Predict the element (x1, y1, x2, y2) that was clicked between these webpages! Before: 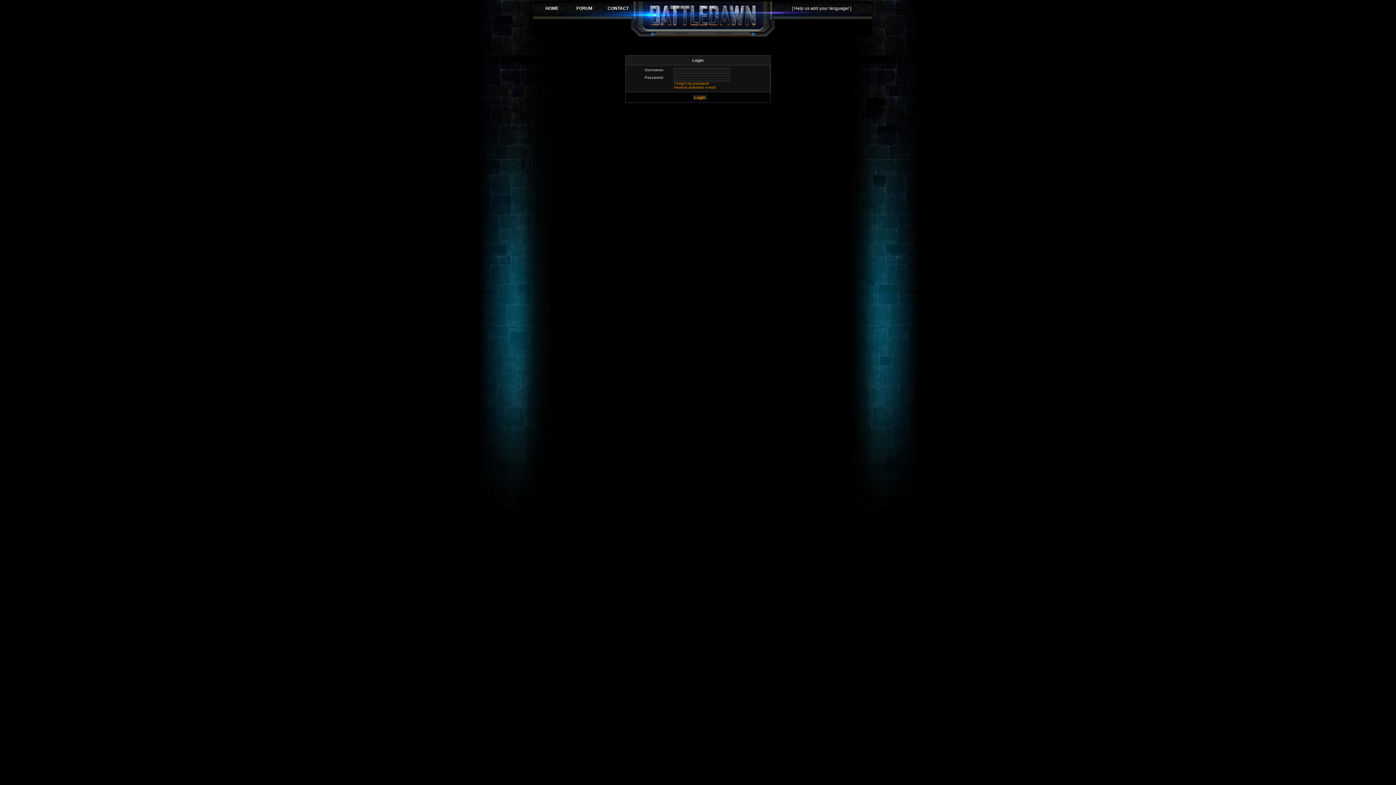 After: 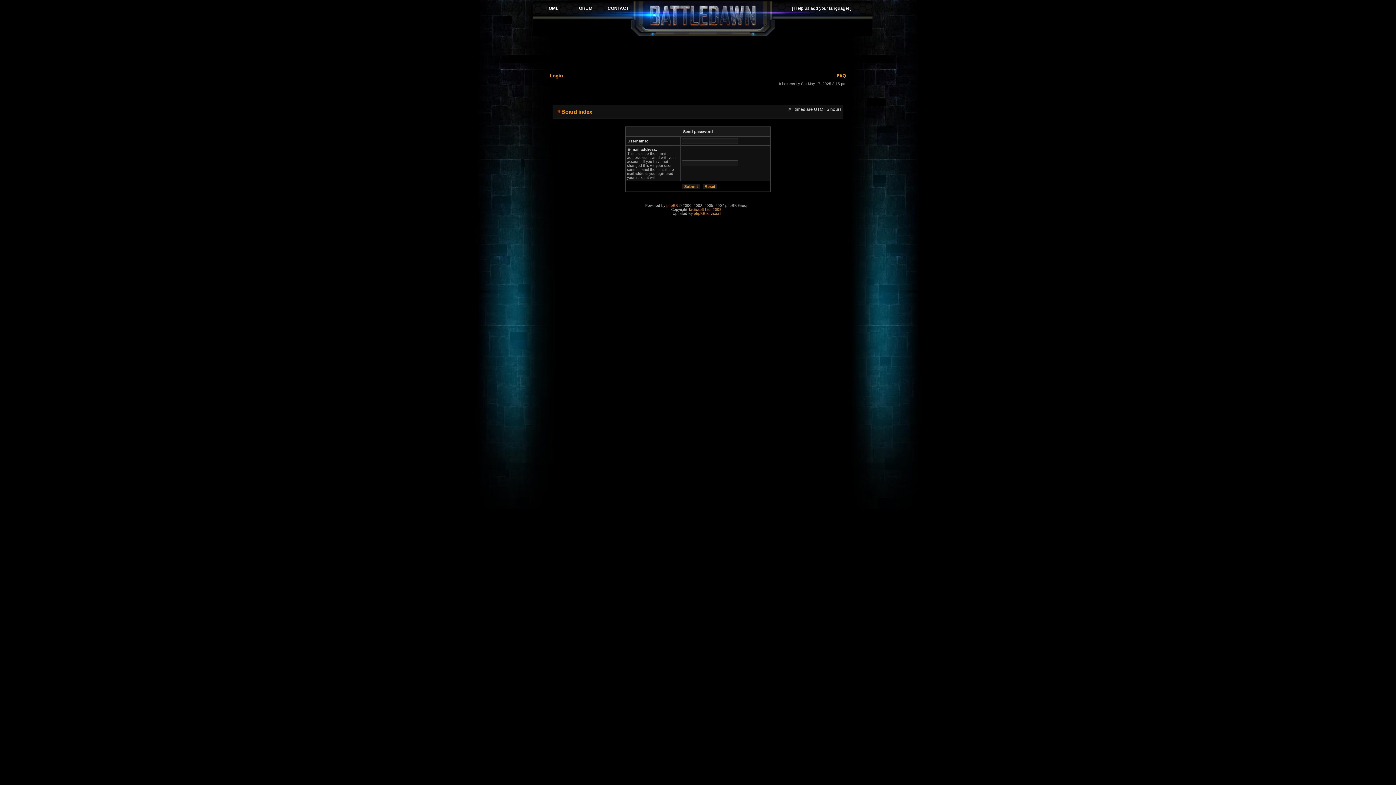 Action: label: I forgot my password bbox: (674, 81, 709, 85)